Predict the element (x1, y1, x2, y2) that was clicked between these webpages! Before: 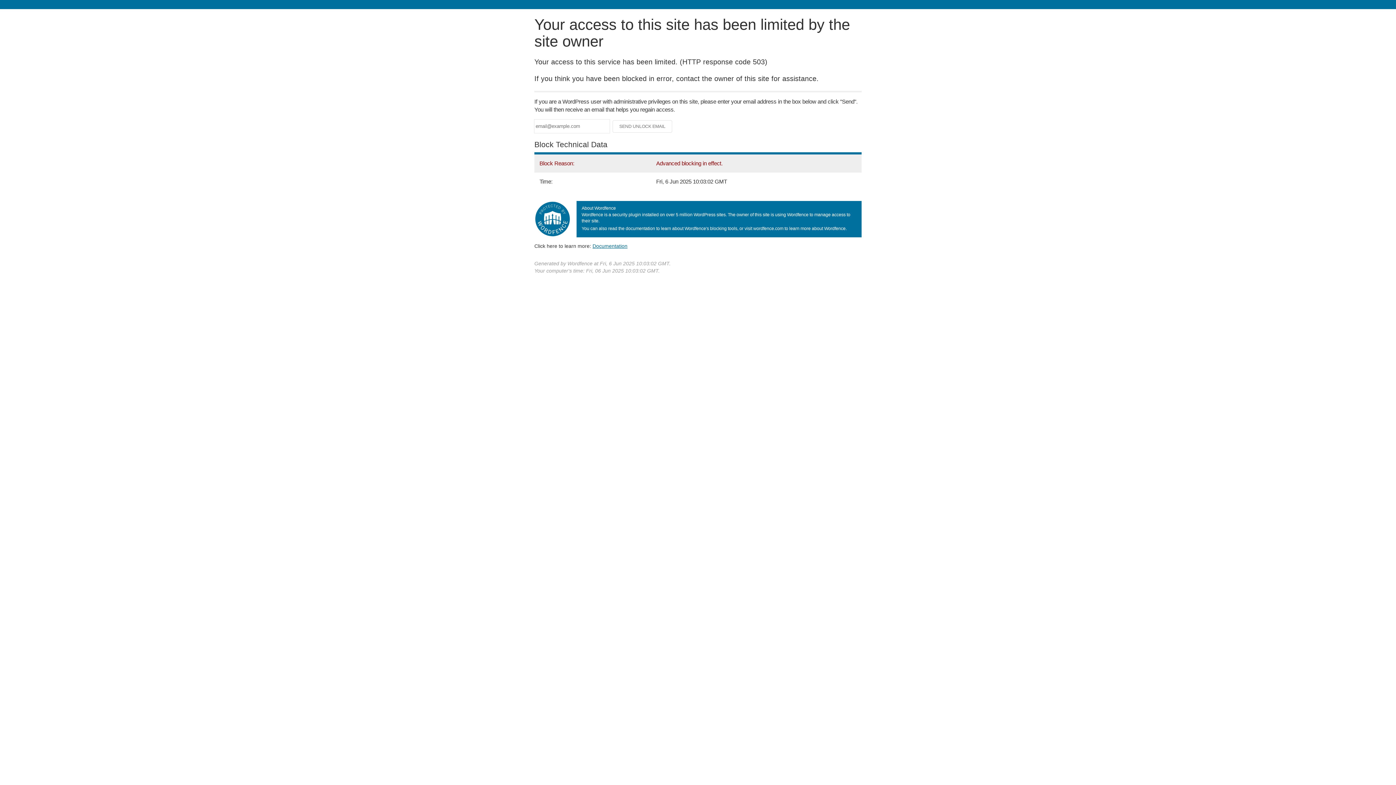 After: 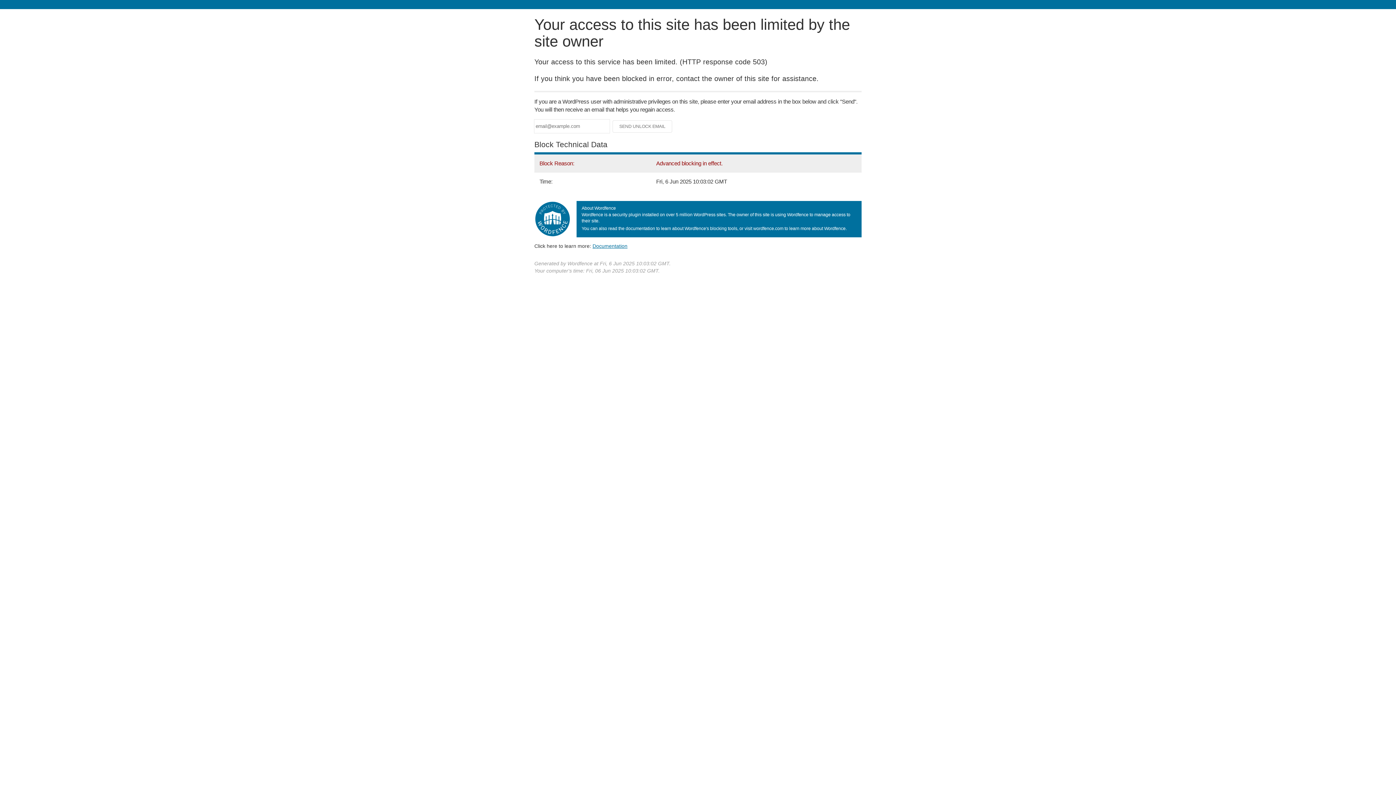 Action: label: Documentation bbox: (592, 243, 627, 248)